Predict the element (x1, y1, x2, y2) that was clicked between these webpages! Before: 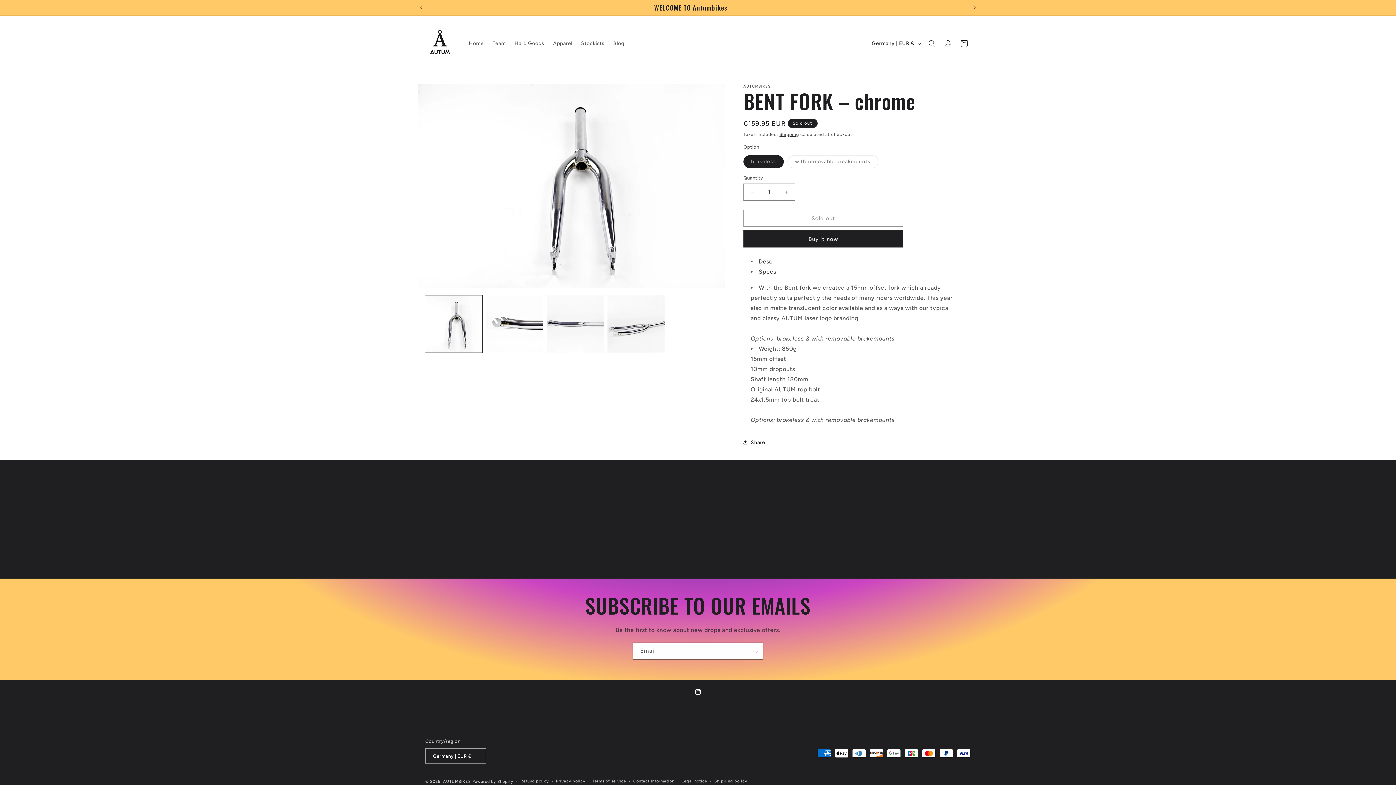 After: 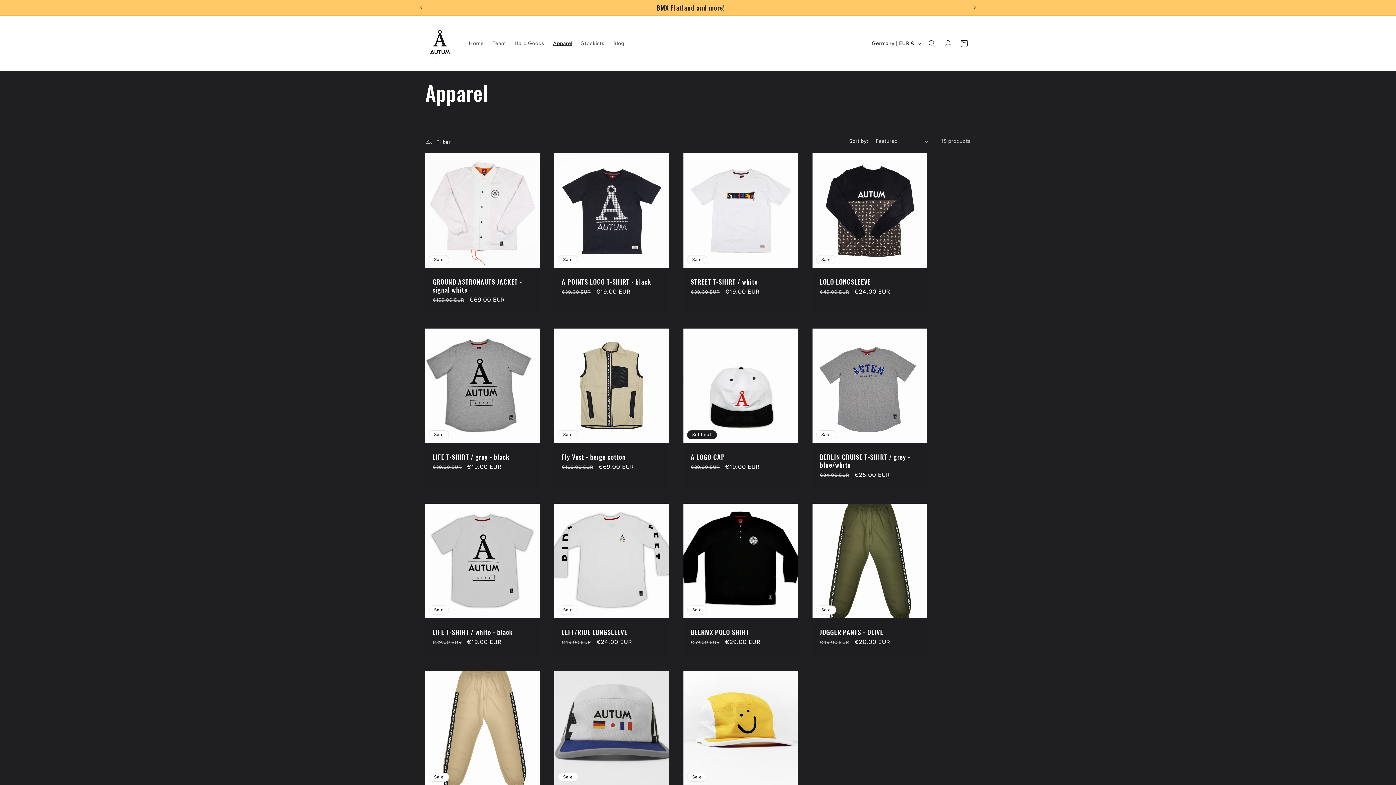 Action: bbox: (548, 35, 576, 51) label: Apparel